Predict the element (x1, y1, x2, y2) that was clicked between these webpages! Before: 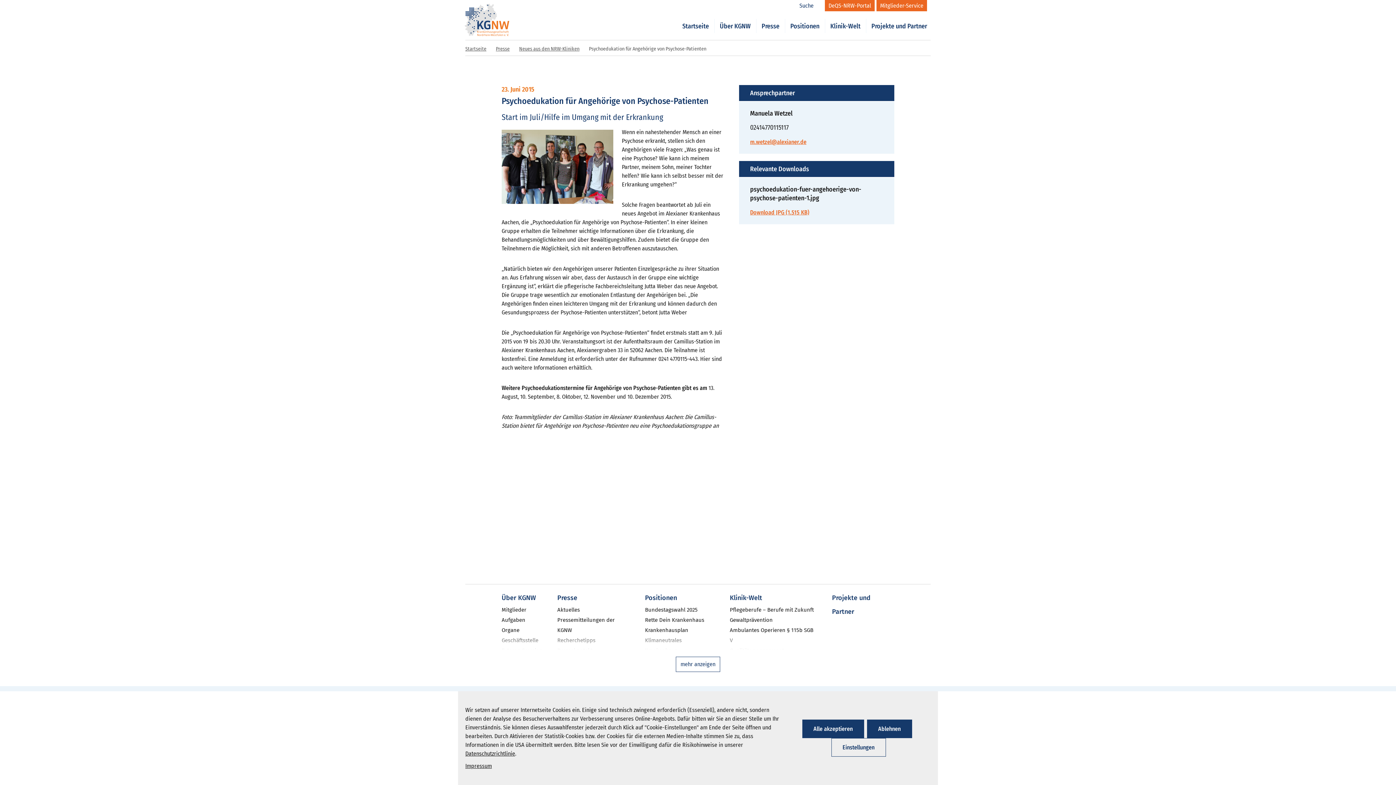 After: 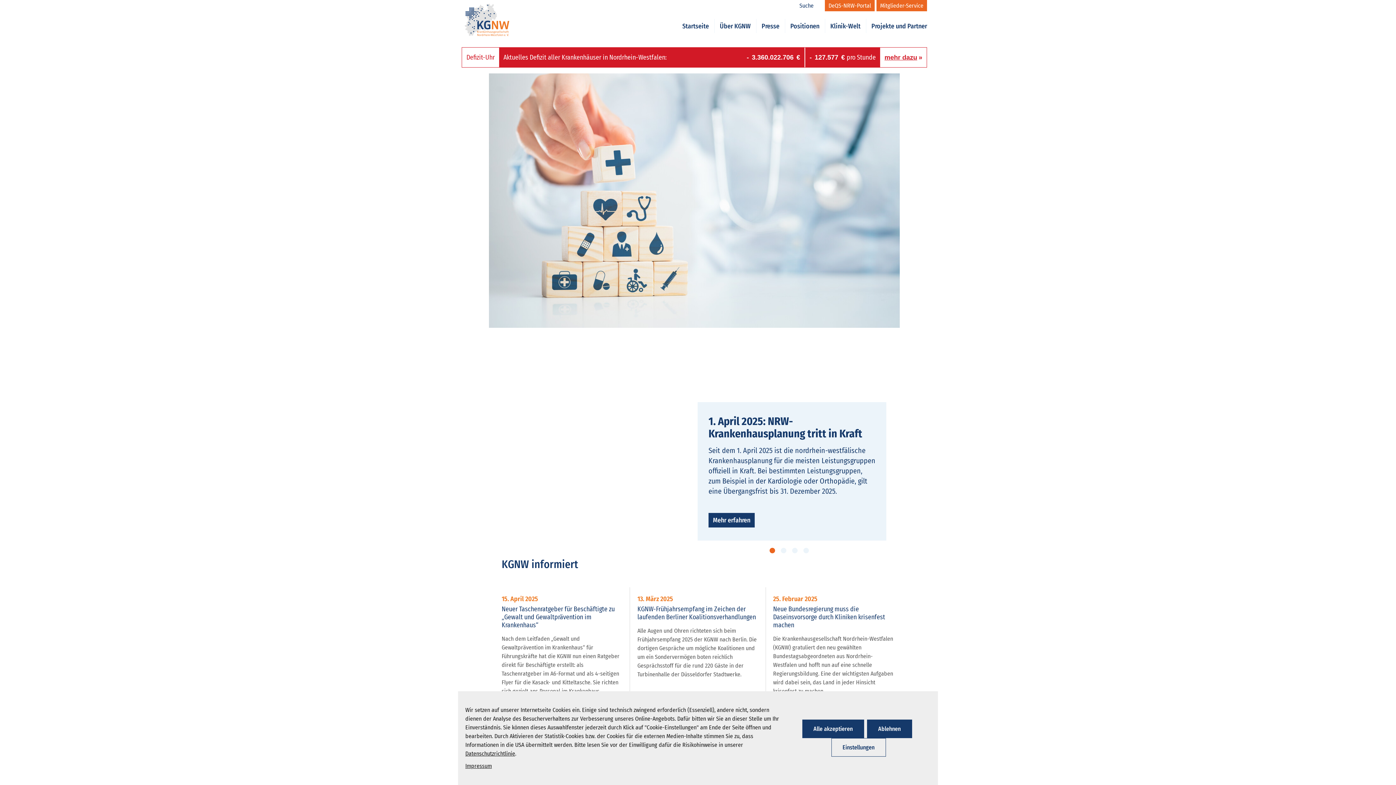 Action: label: Startseite bbox: (465, 45, 486, 52)